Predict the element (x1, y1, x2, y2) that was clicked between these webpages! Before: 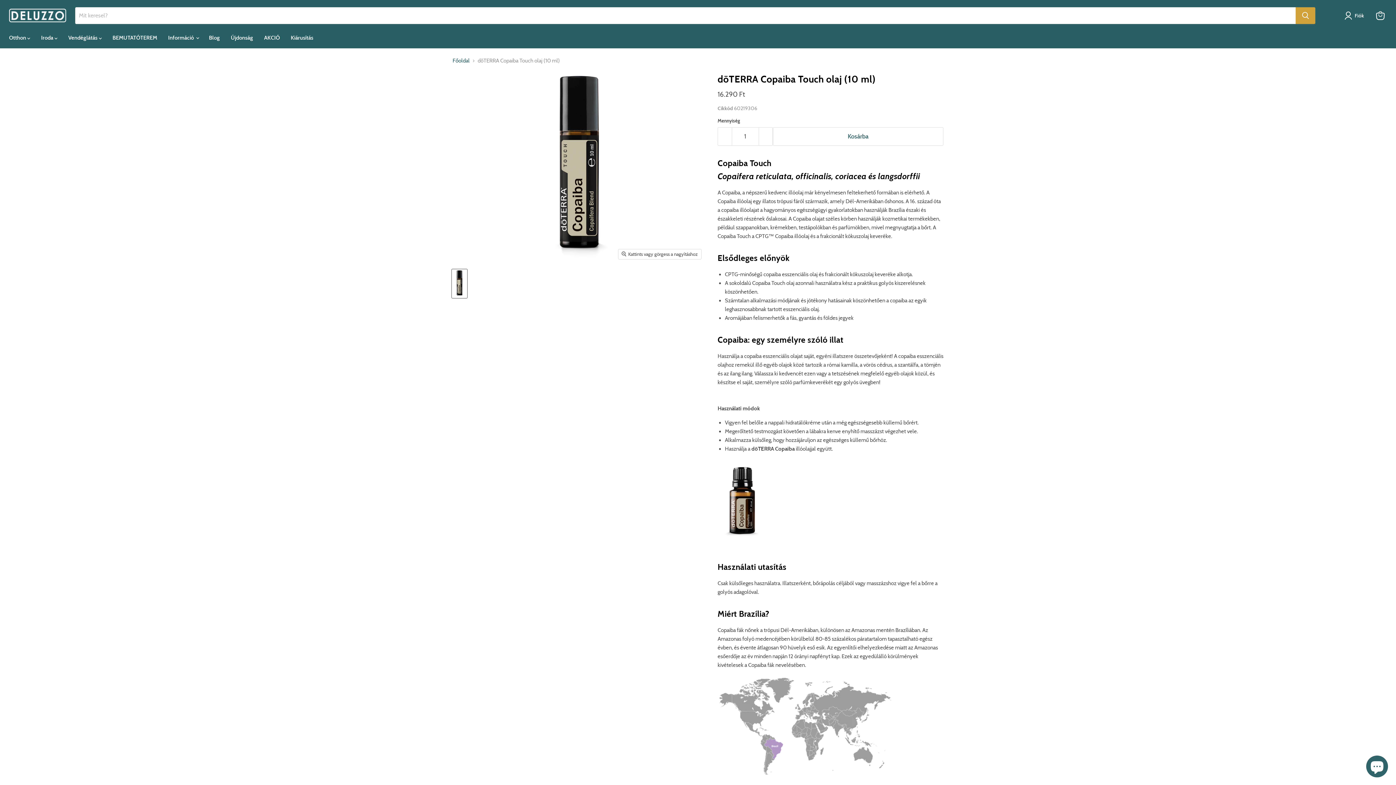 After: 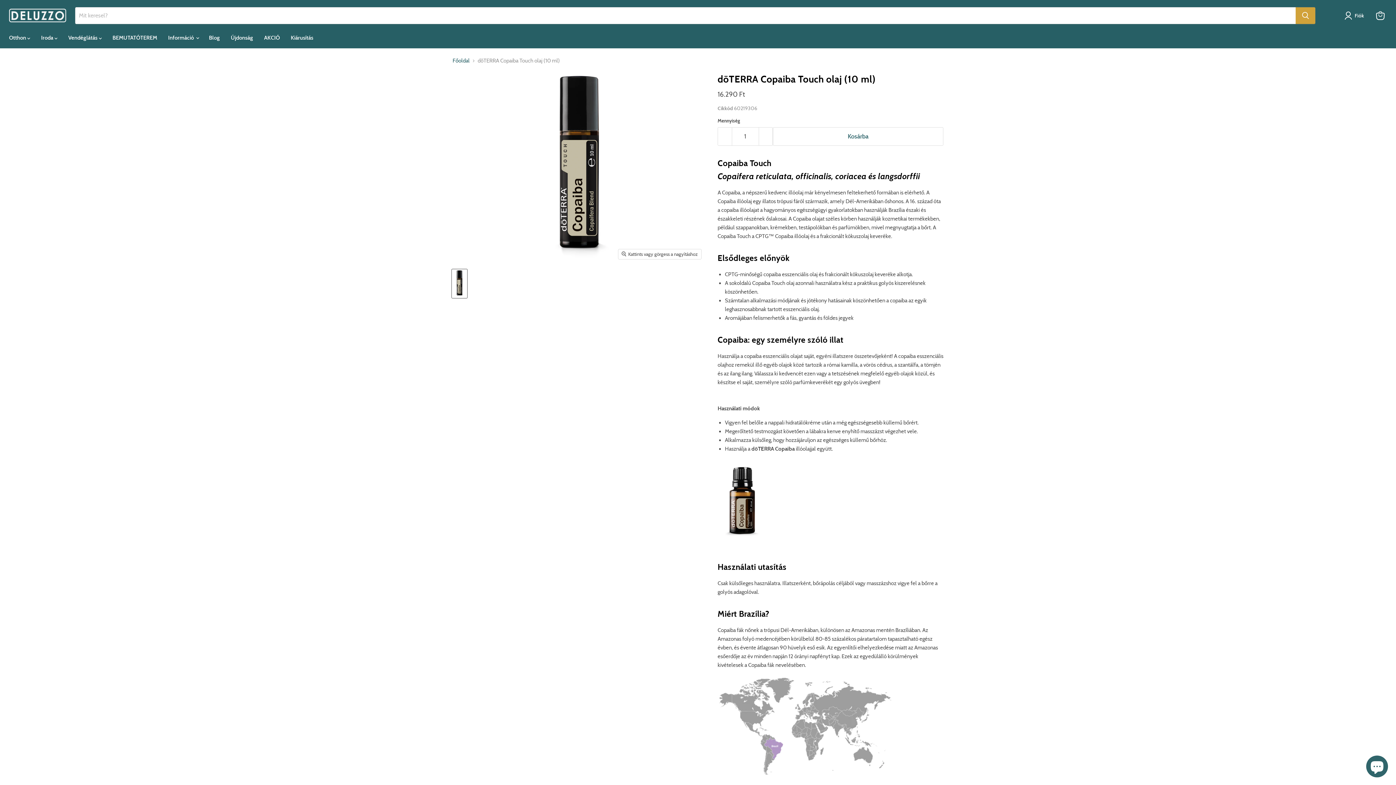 Action: label: dōTERRA Copaiba Touch olaj (10 ml)  bbox: (452, 269, 467, 298)